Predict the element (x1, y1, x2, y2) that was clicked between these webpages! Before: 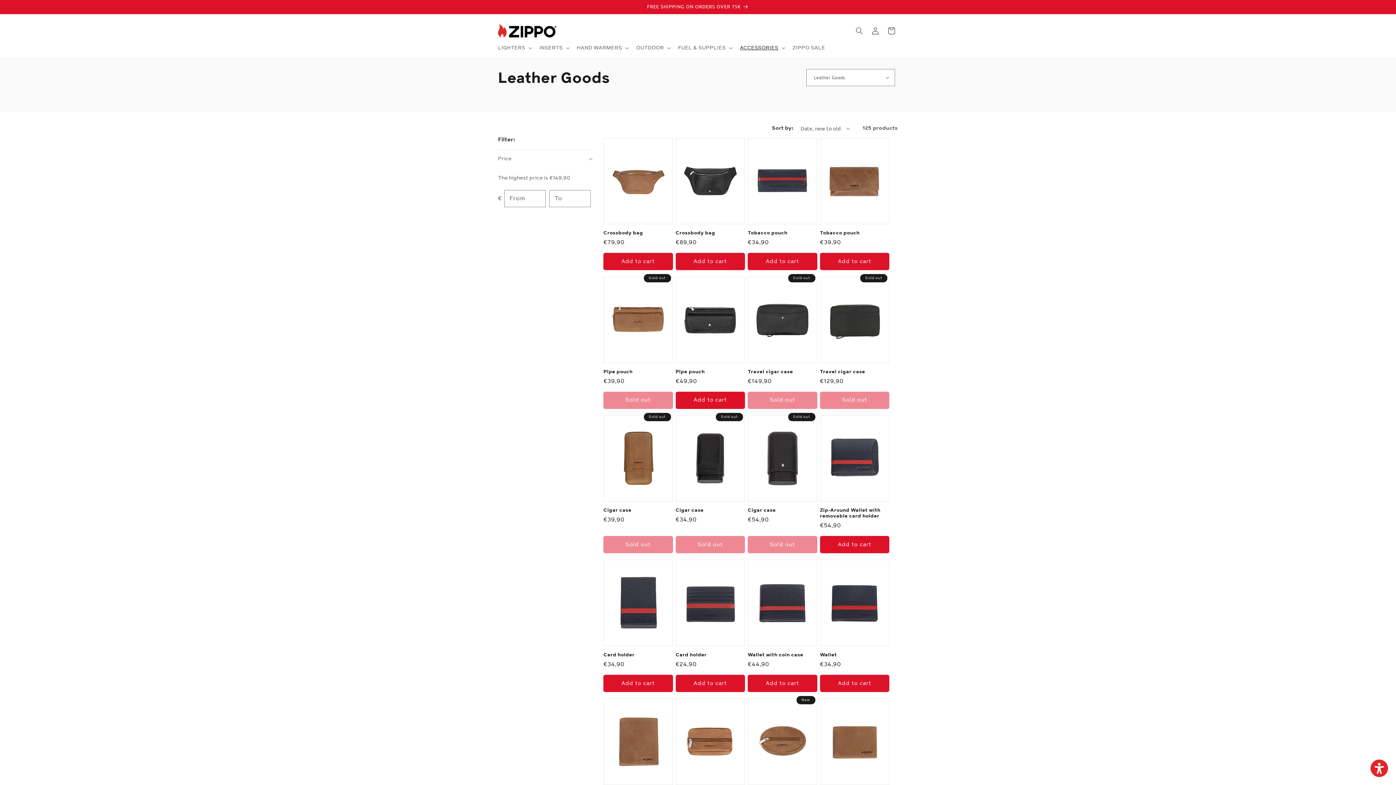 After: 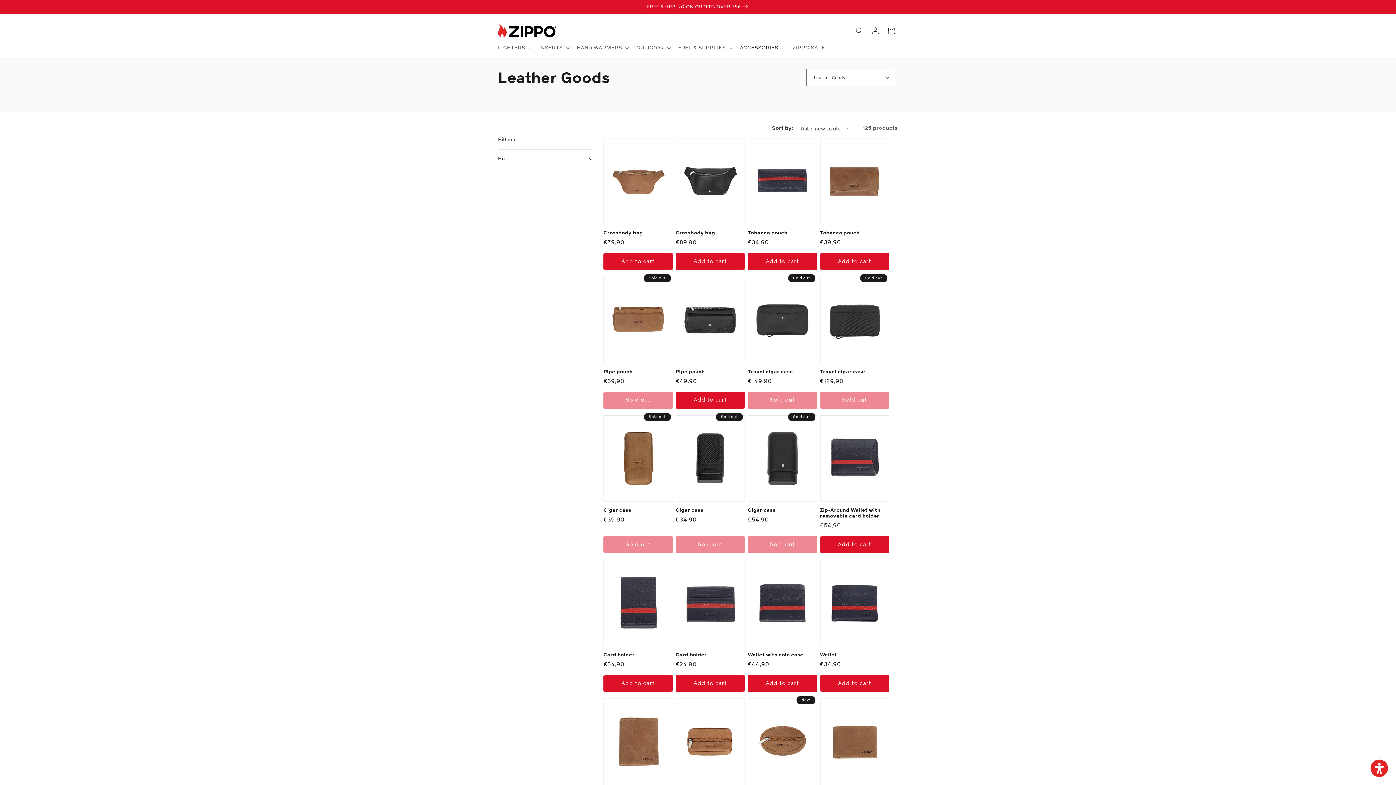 Action: label: Price bbox: (498, 149, 592, 168)